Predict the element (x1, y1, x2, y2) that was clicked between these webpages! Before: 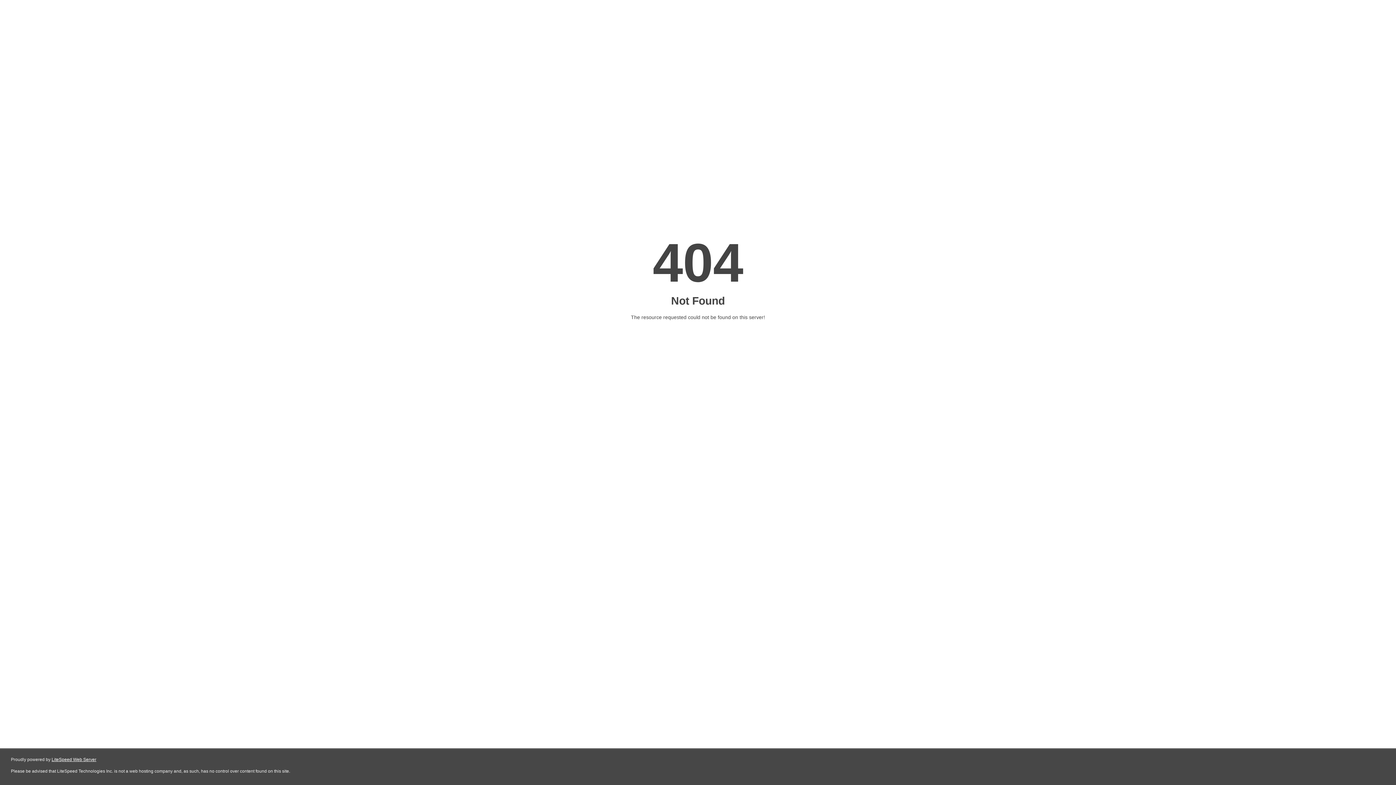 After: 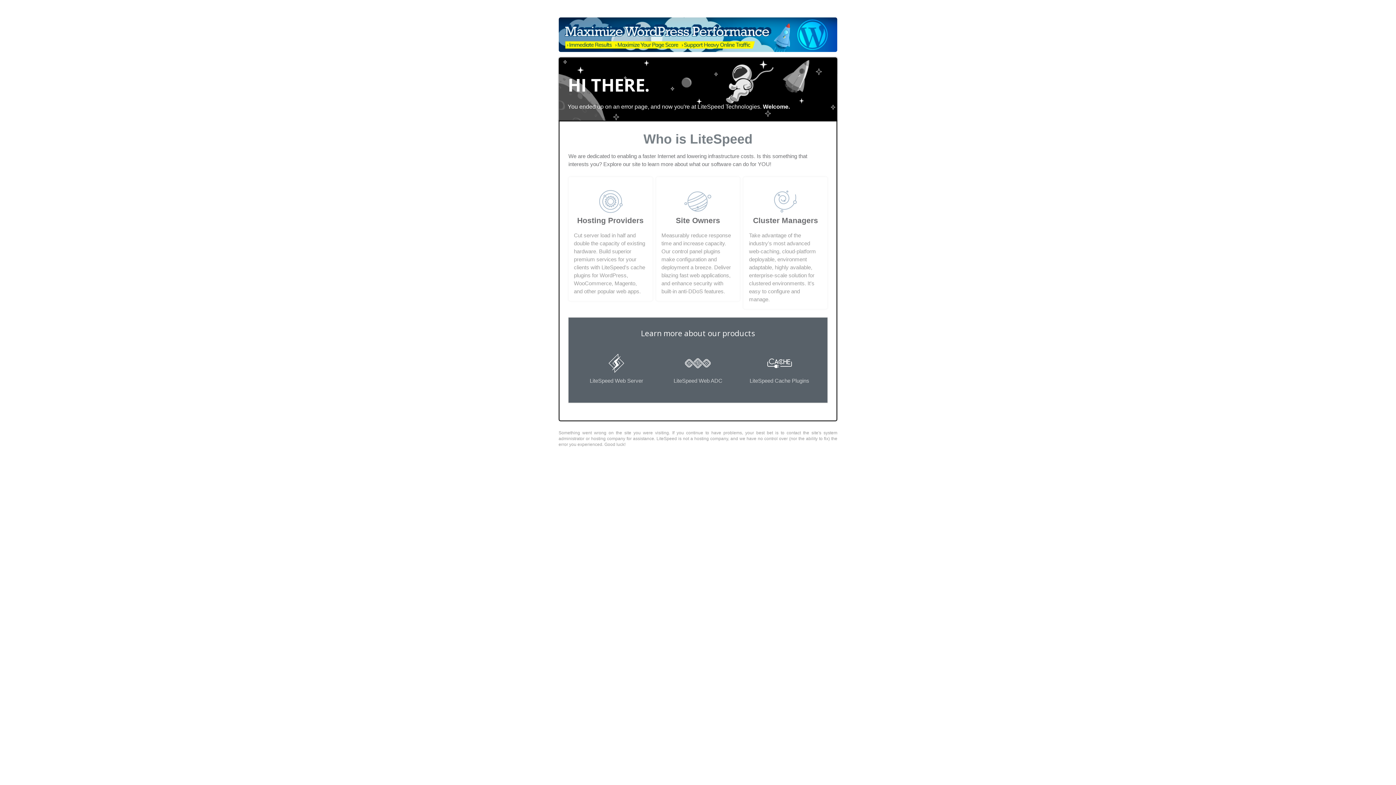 Action: bbox: (51, 757, 96, 762) label: LiteSpeed Web Server